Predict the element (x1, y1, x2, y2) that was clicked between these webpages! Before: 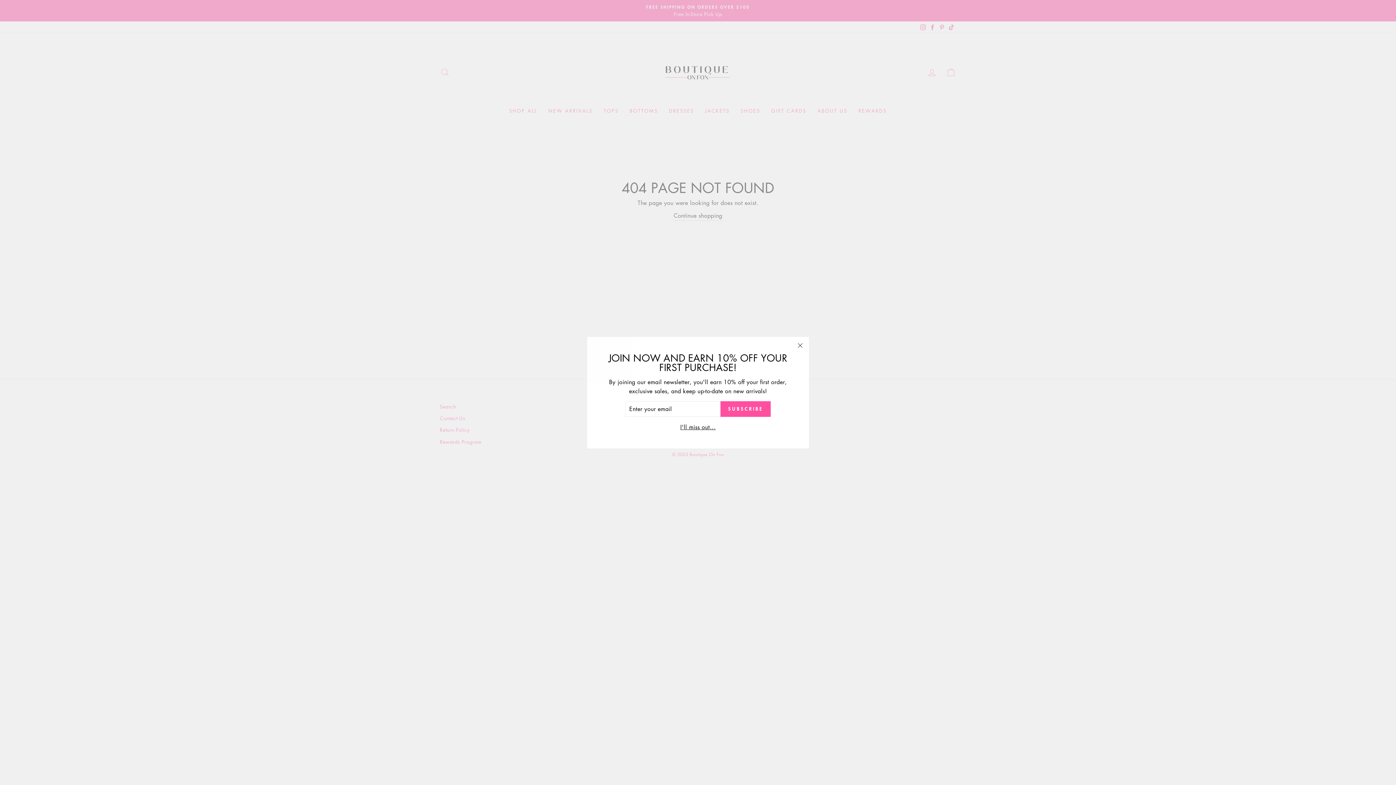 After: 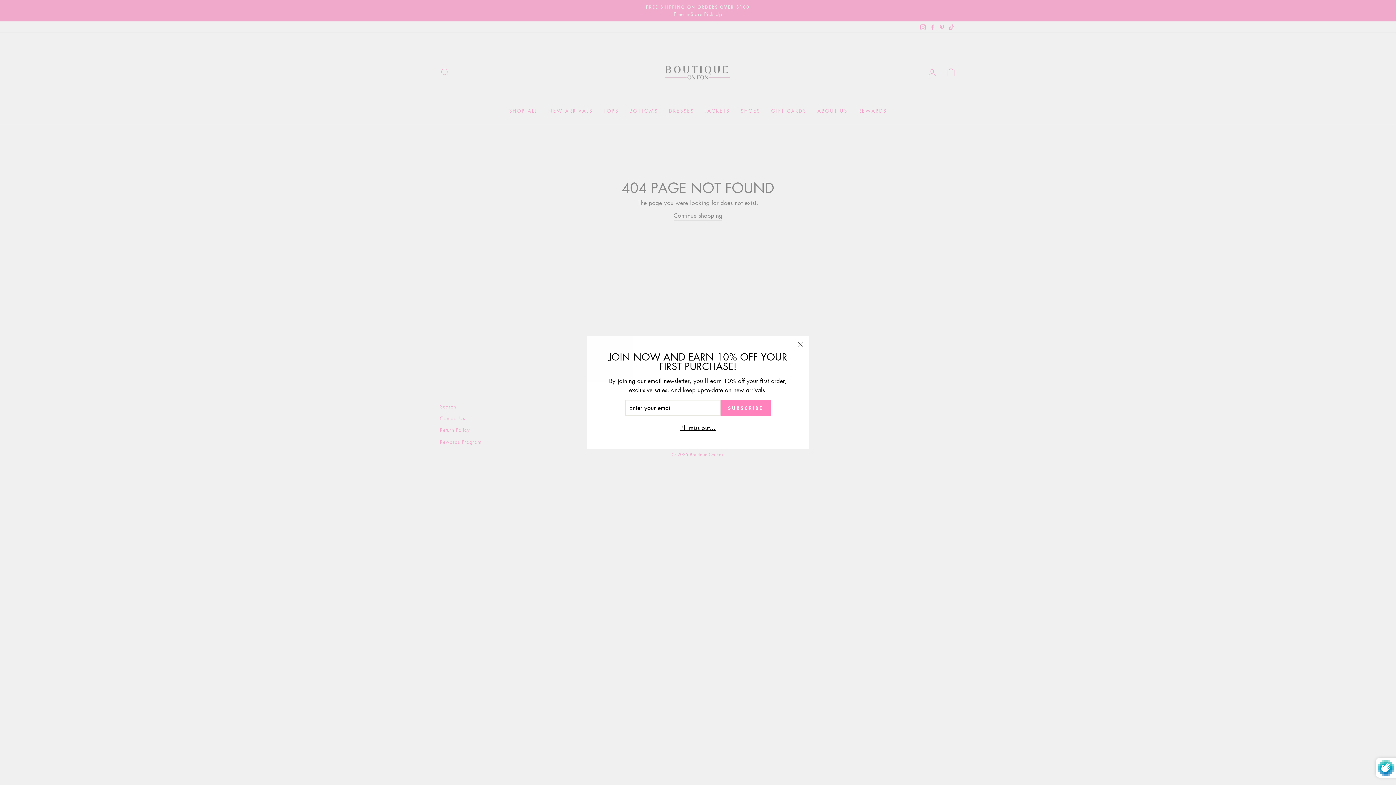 Action: label: SUBSCRIBE bbox: (720, 401, 770, 416)